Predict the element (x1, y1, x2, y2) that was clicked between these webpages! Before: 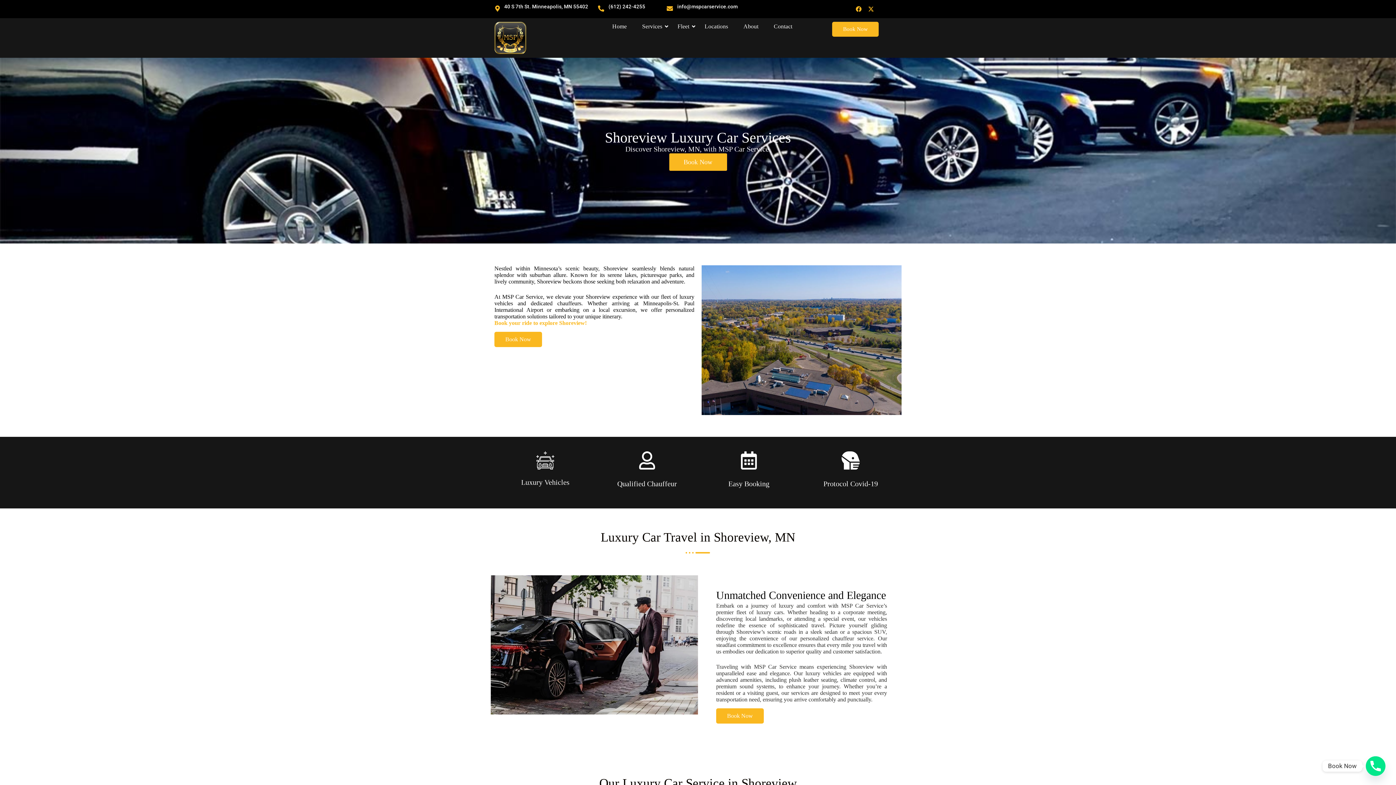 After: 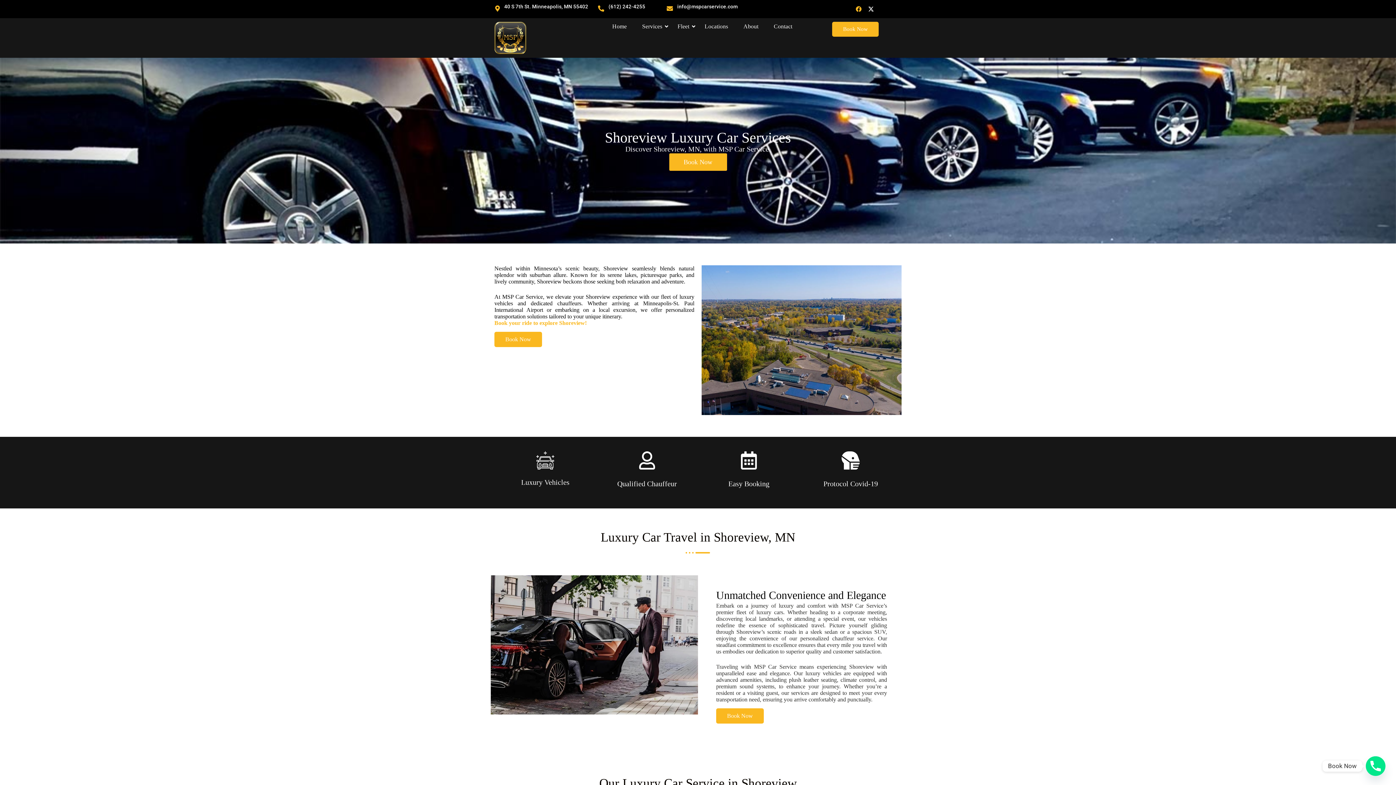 Action: label: Twitter bbox: (865, 3, 876, 14)